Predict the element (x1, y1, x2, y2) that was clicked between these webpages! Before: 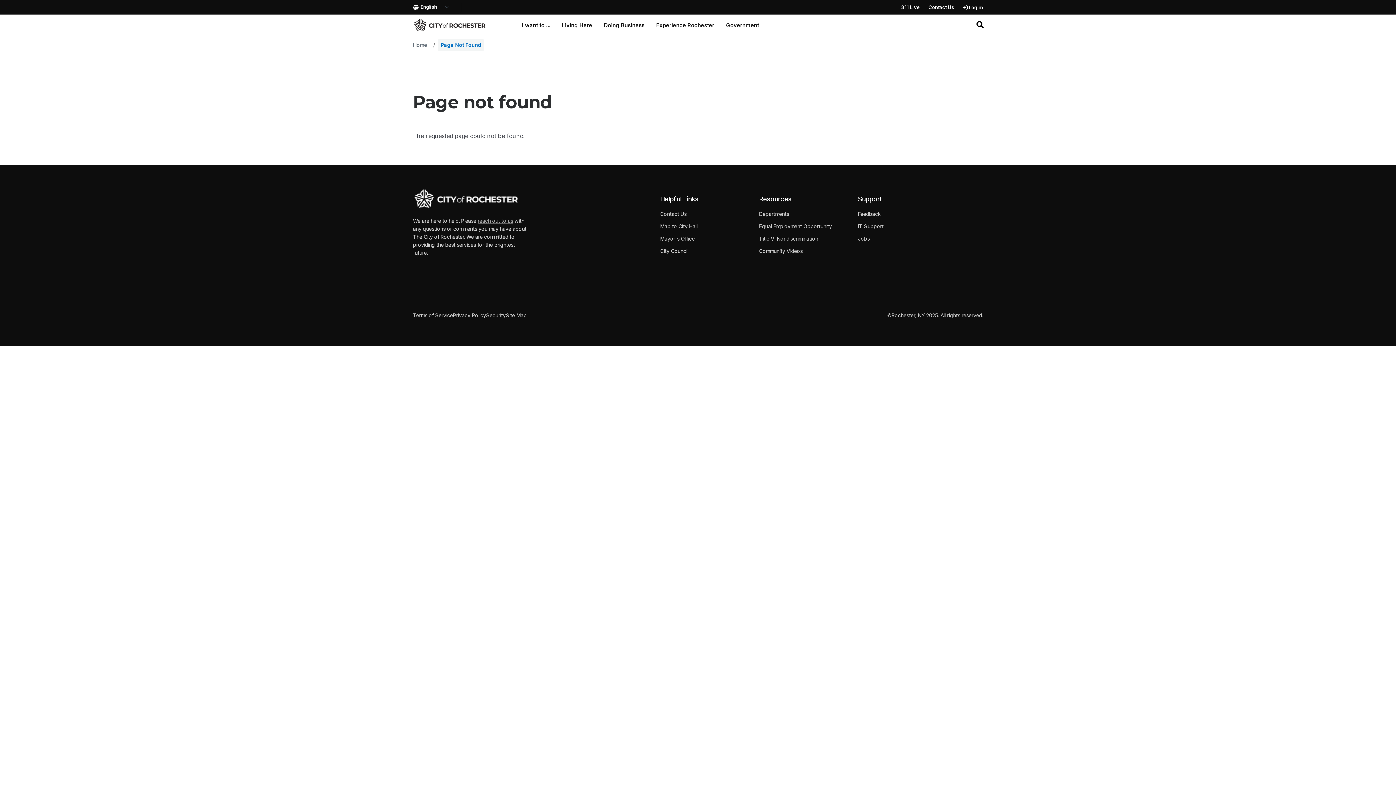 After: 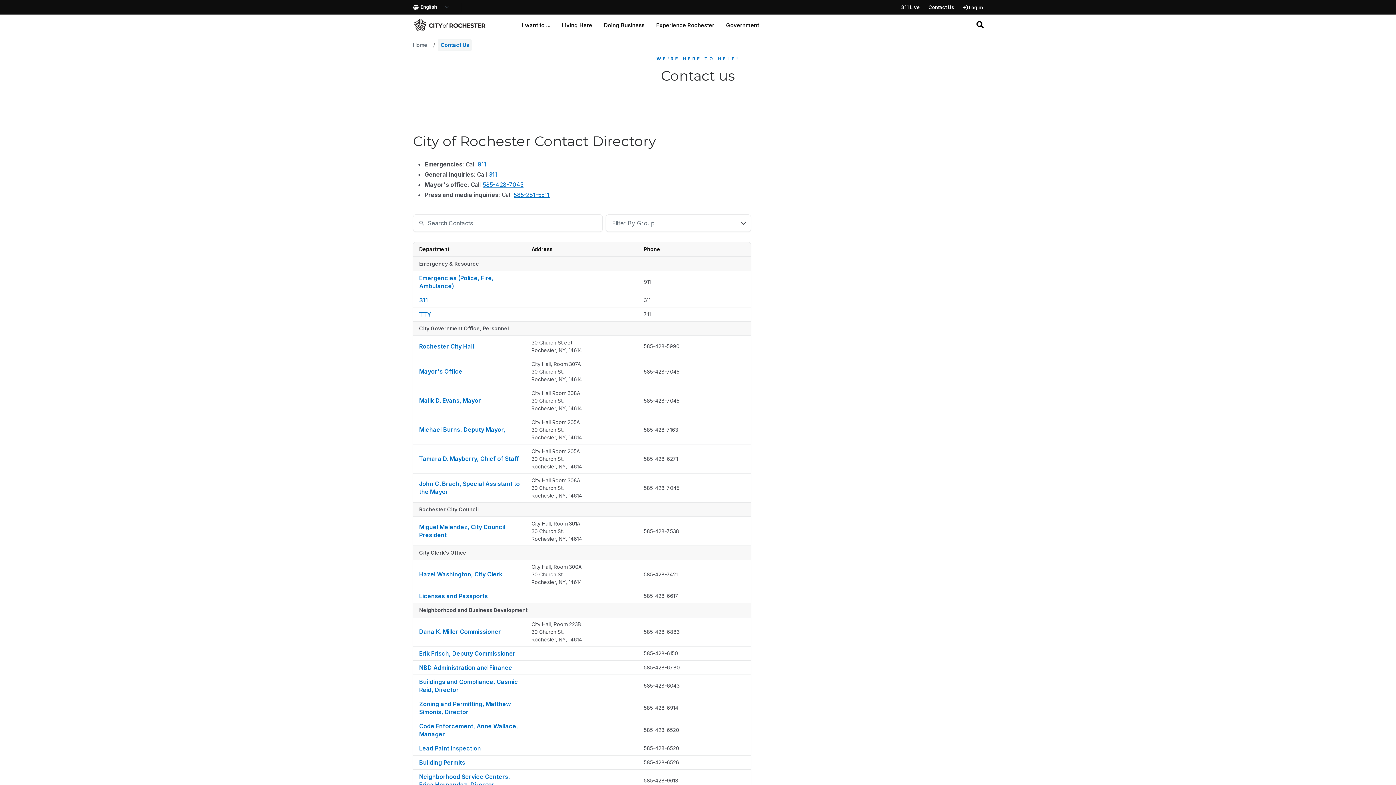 Action: label: Contact Us bbox: (660, 210, 735, 218)